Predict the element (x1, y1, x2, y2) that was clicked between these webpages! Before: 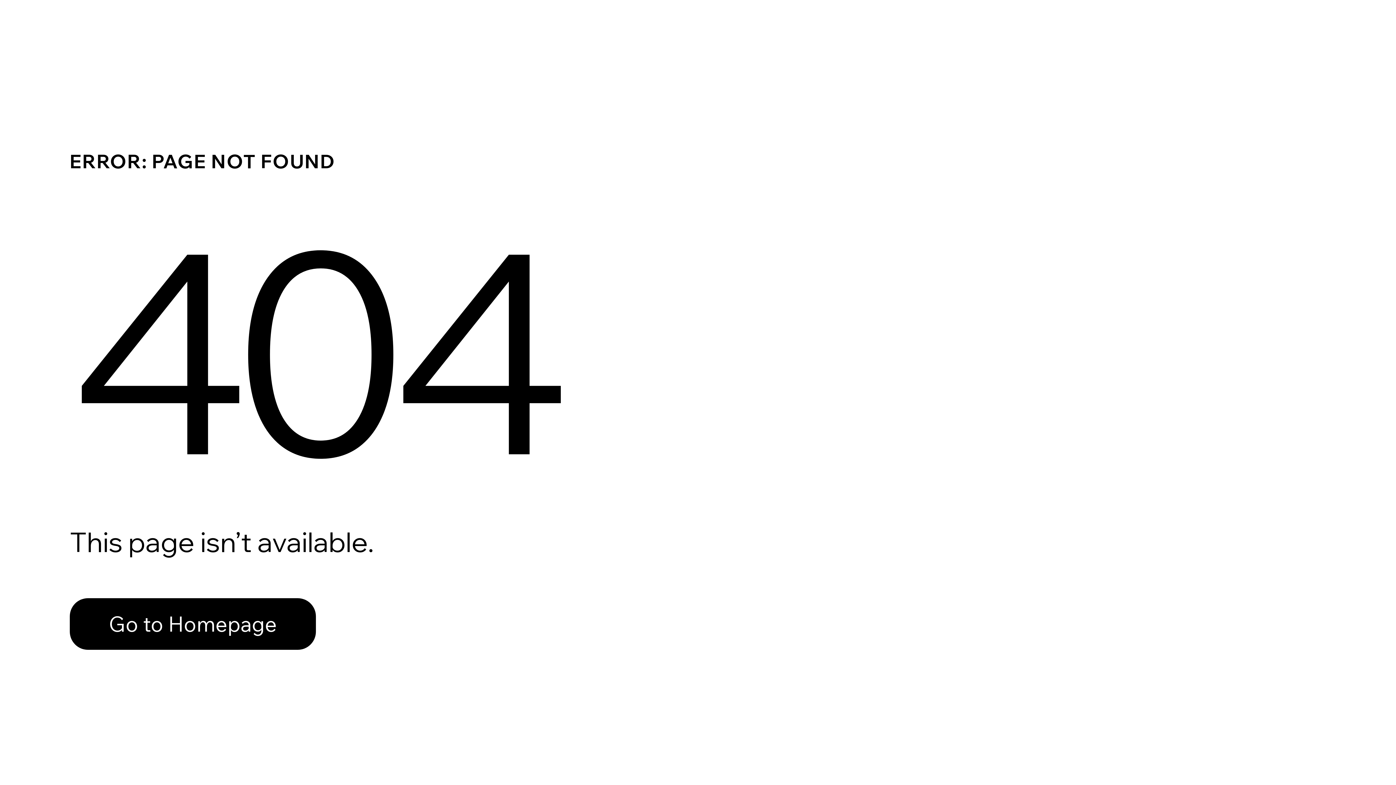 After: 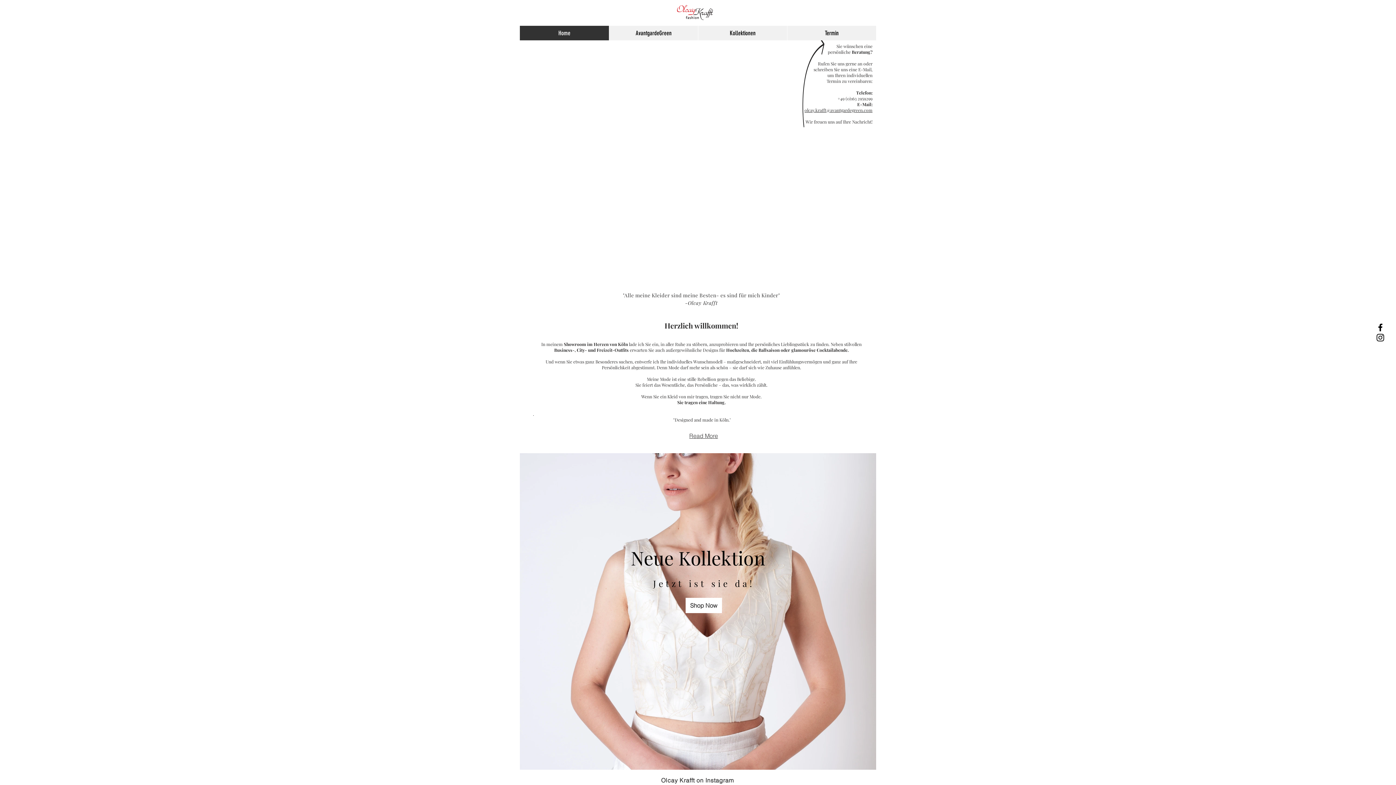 Action: label: Go to Homepage bbox: (69, 582, 768, 659)